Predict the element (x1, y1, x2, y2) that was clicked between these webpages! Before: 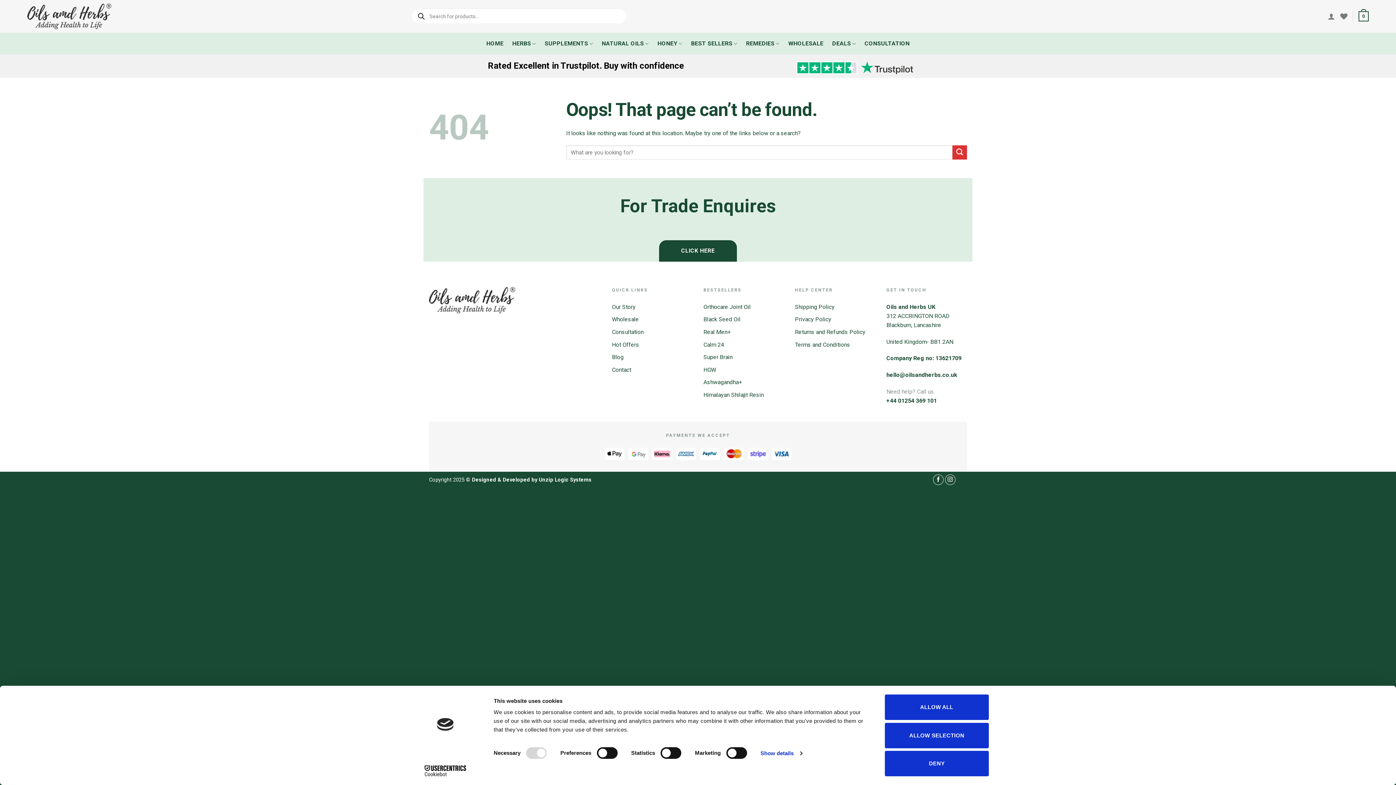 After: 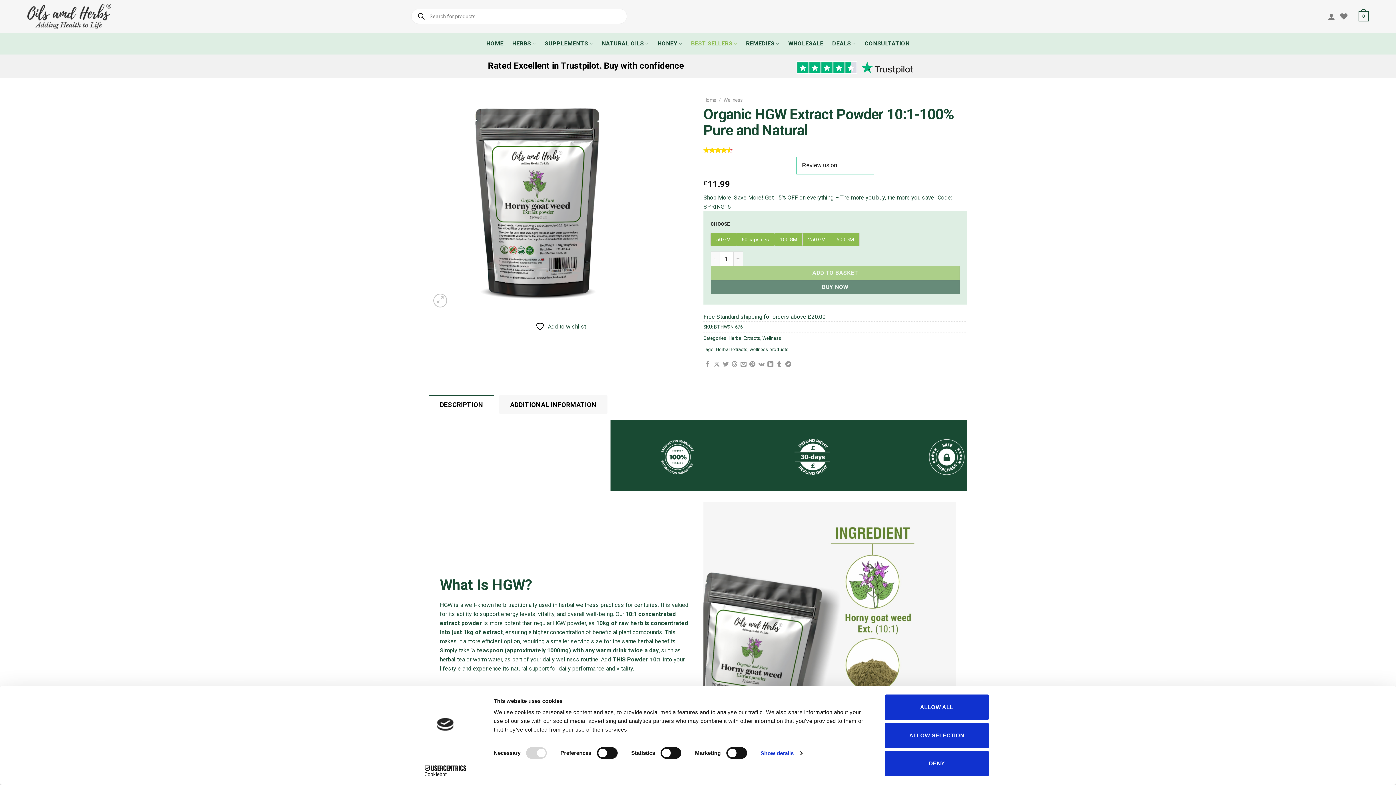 Action: label: HGW bbox: (703, 366, 716, 373)